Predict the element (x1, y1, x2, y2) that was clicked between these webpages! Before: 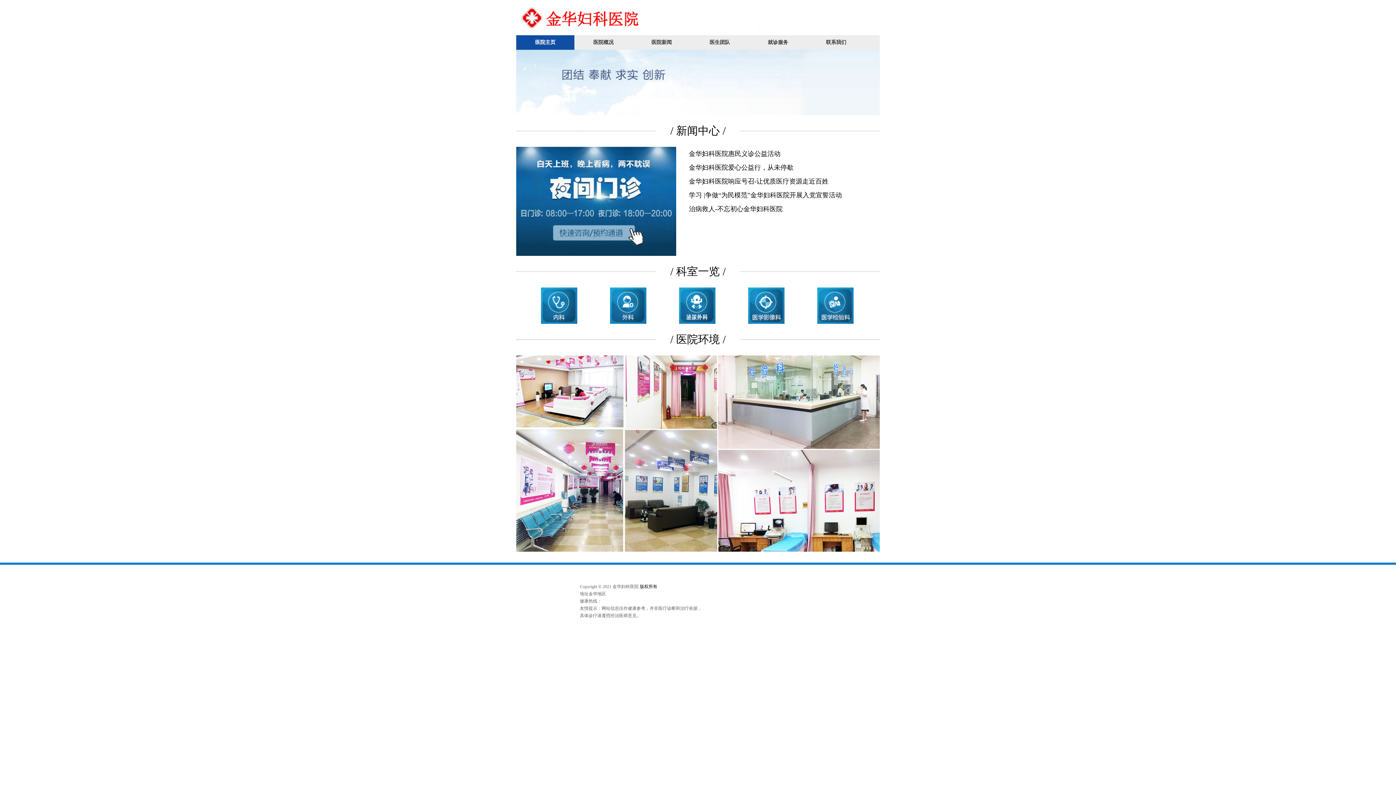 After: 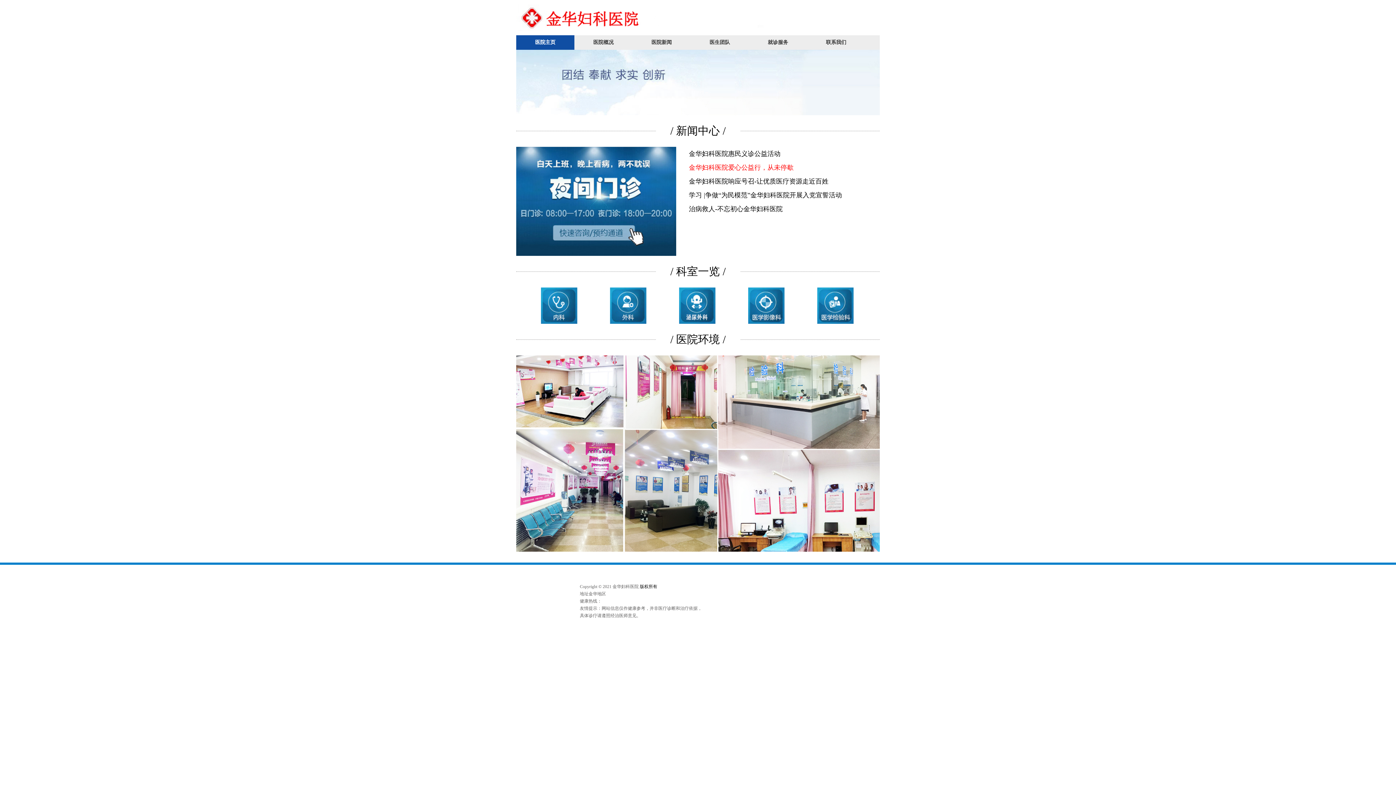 Action: label: 金华妇科医院爱心公益行，从未停歇 bbox: (689, 160, 857, 174)